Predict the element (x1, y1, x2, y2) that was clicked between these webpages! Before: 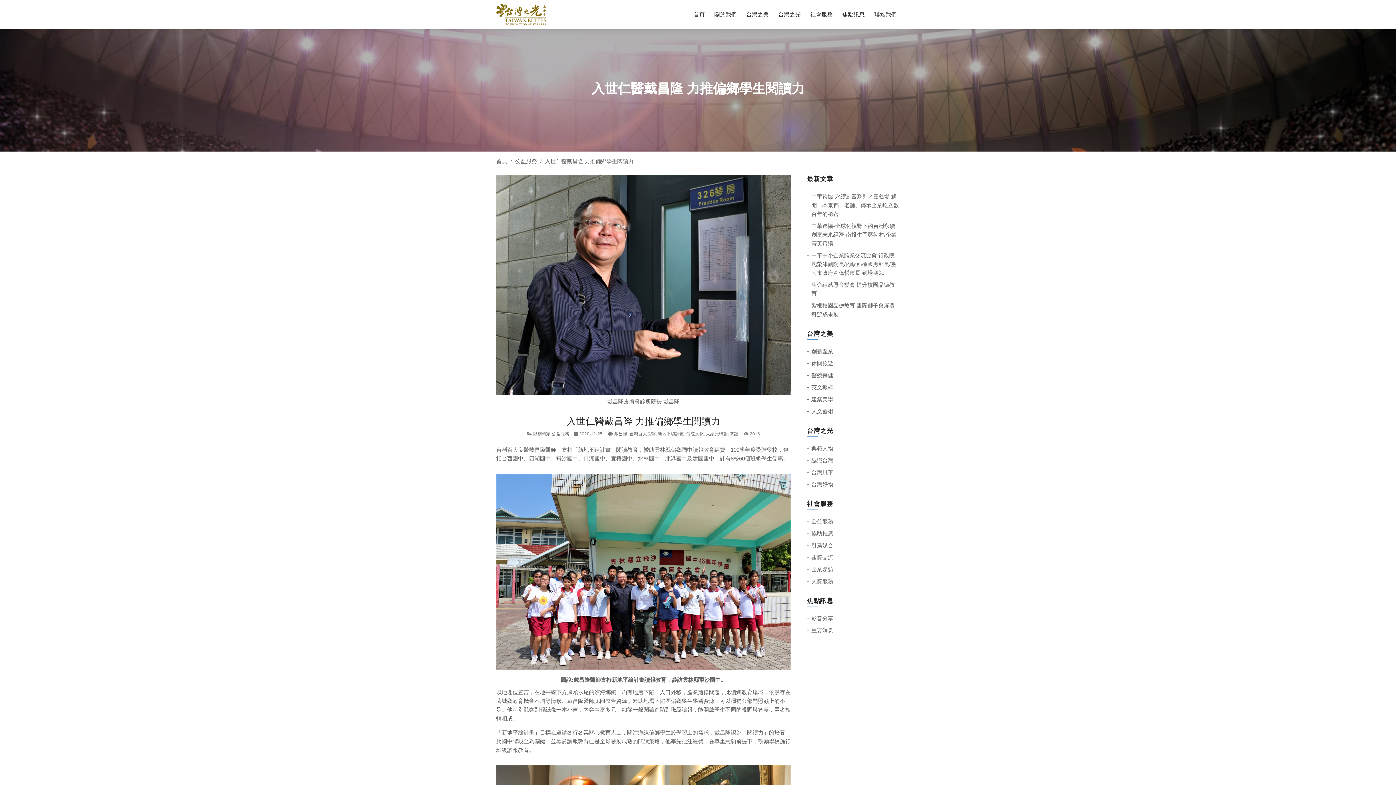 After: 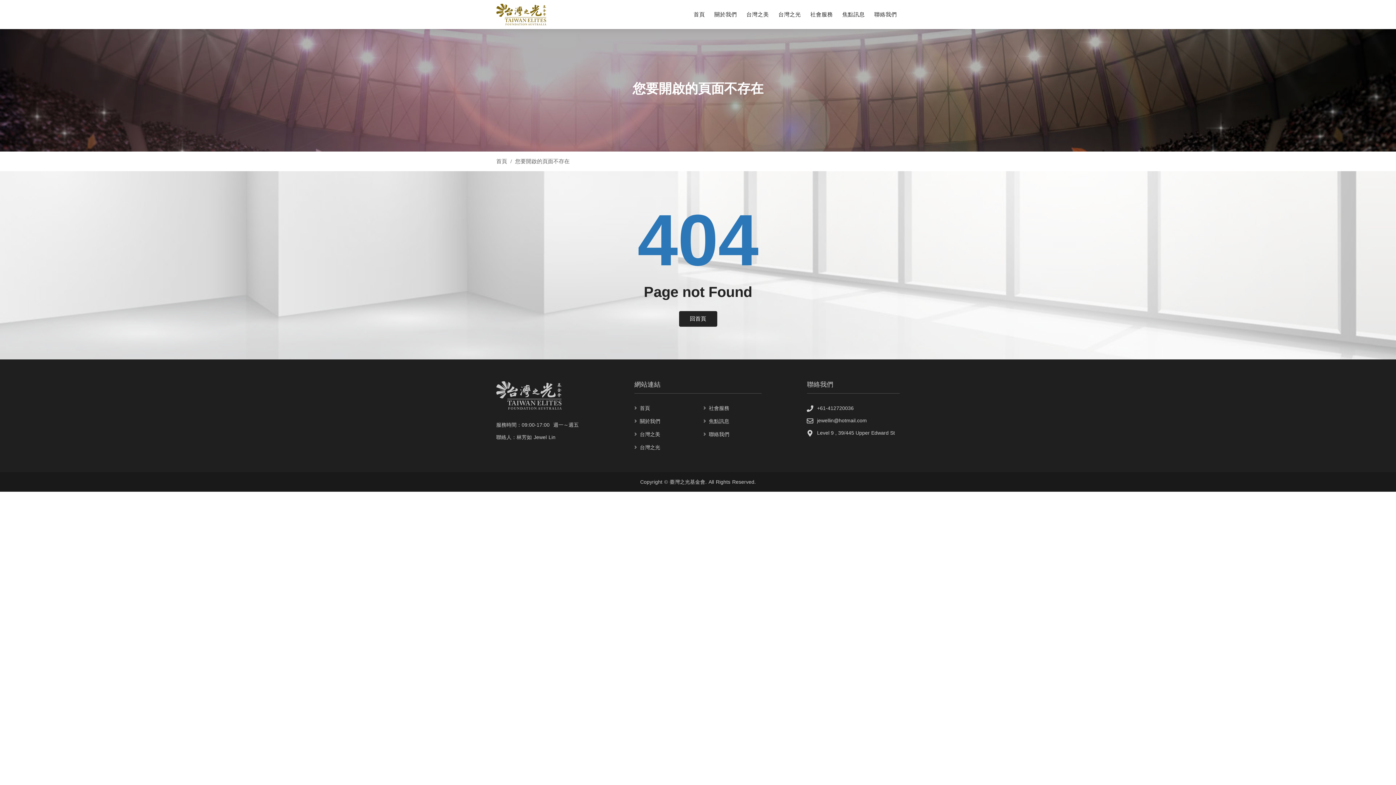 Action: bbox: (730, 431, 738, 436) label: 閱讀